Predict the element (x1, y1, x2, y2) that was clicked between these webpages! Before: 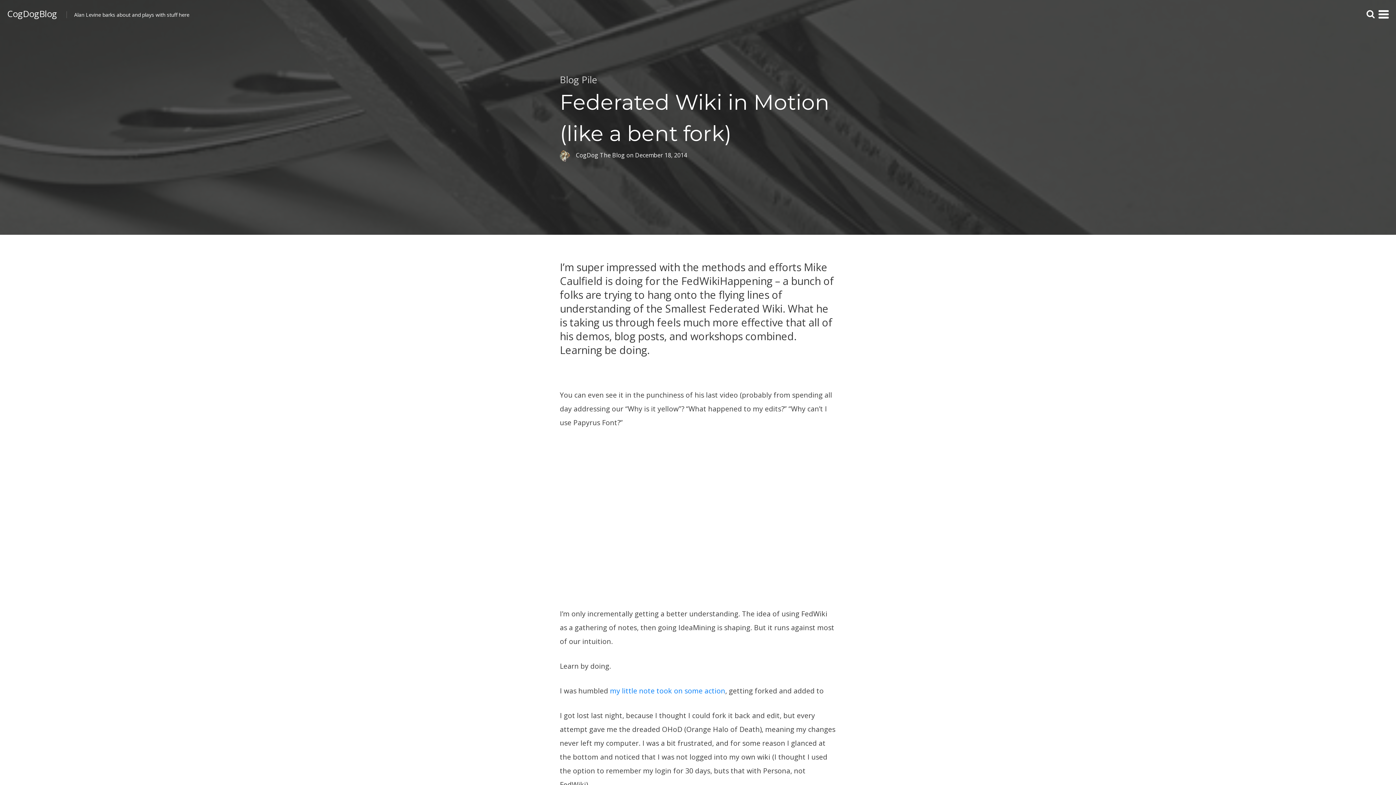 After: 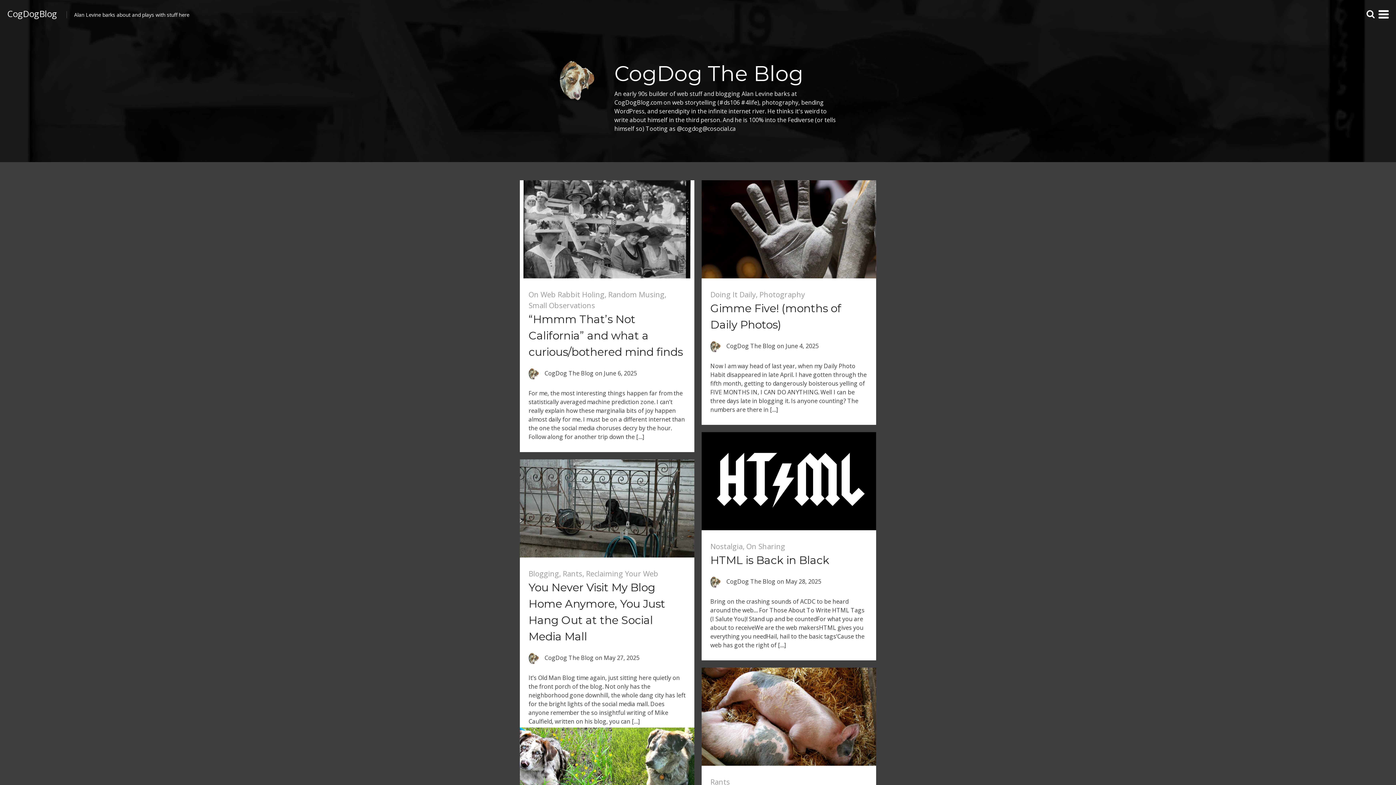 Action: label:  CogDog The Blog bbox: (560, 151, 625, 159)